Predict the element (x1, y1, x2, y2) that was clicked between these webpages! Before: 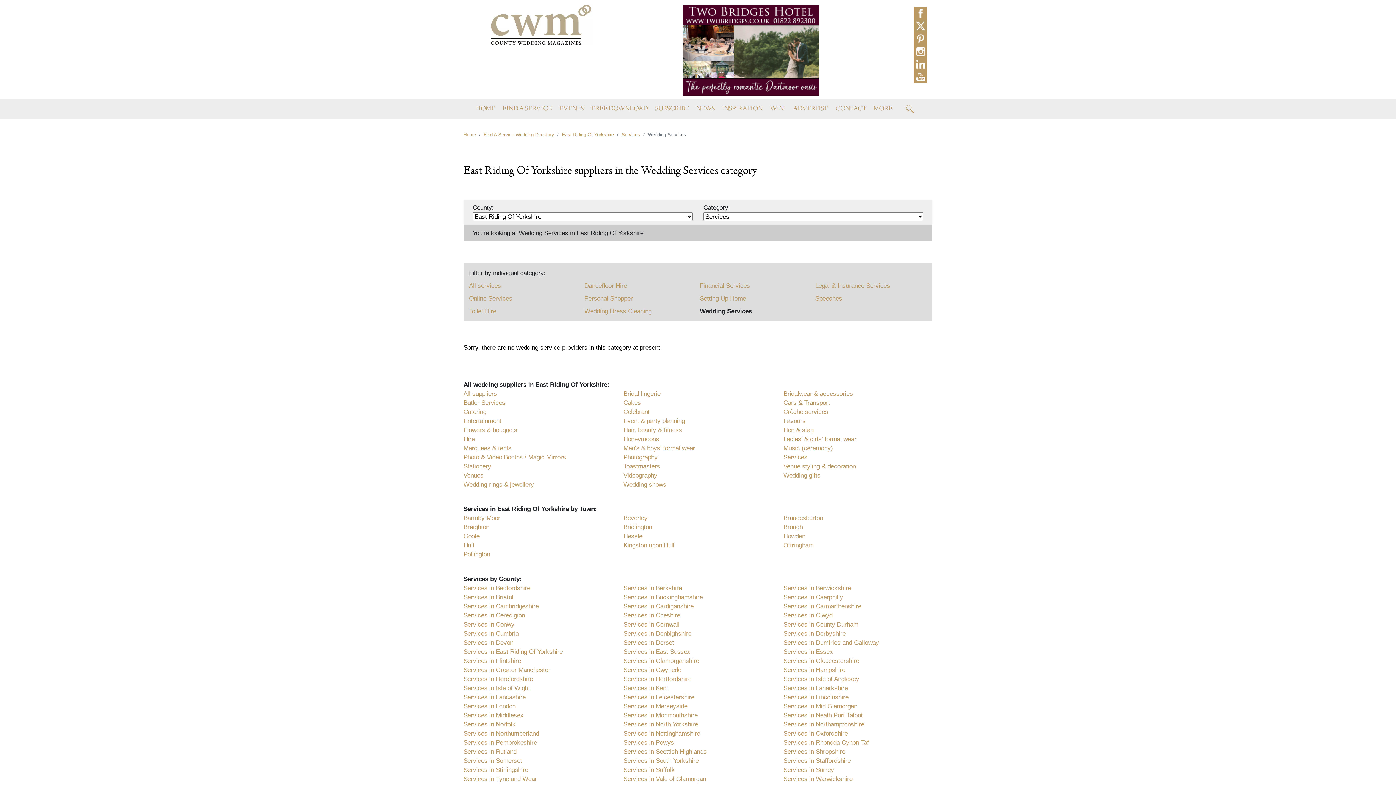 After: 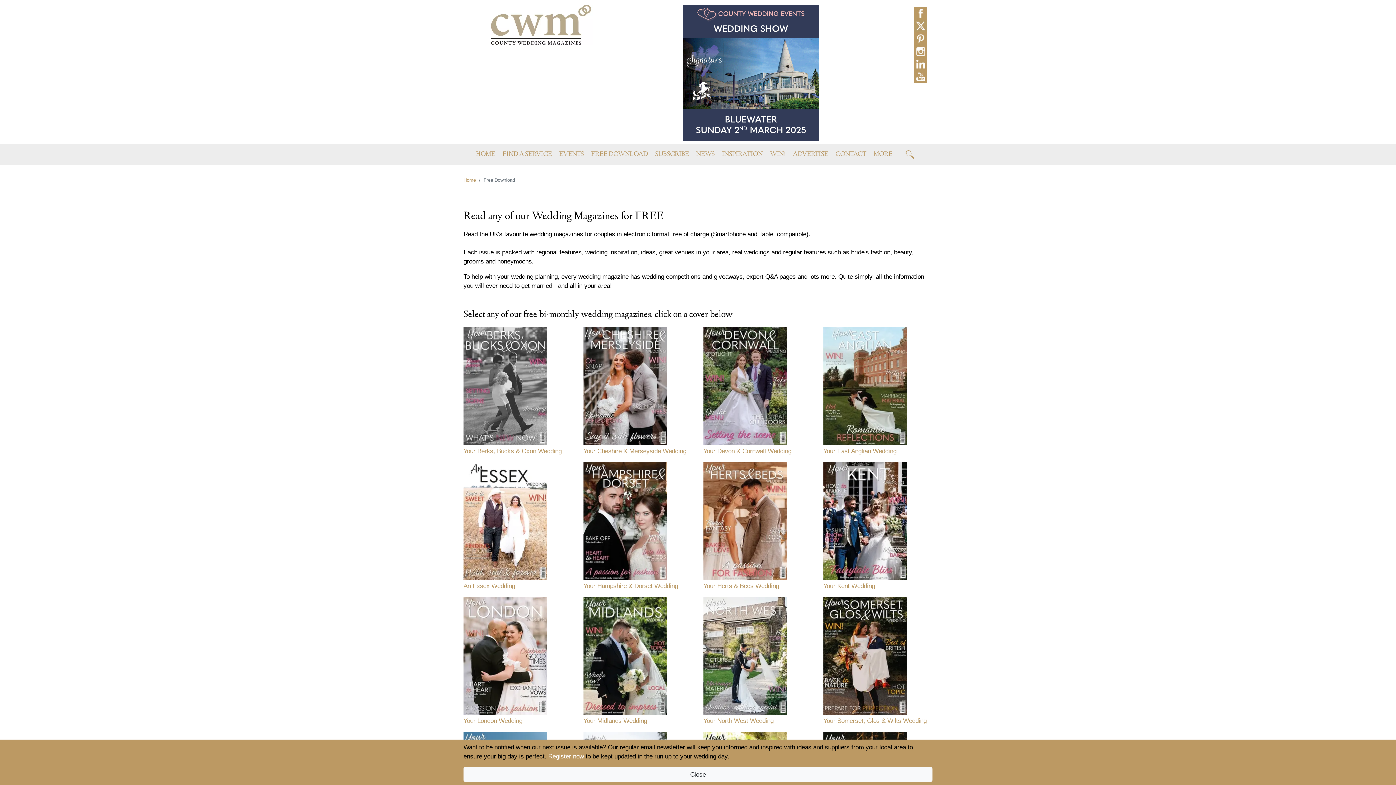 Action: bbox: (591, 98, 648, 119) label: FREE DOWNLOAD